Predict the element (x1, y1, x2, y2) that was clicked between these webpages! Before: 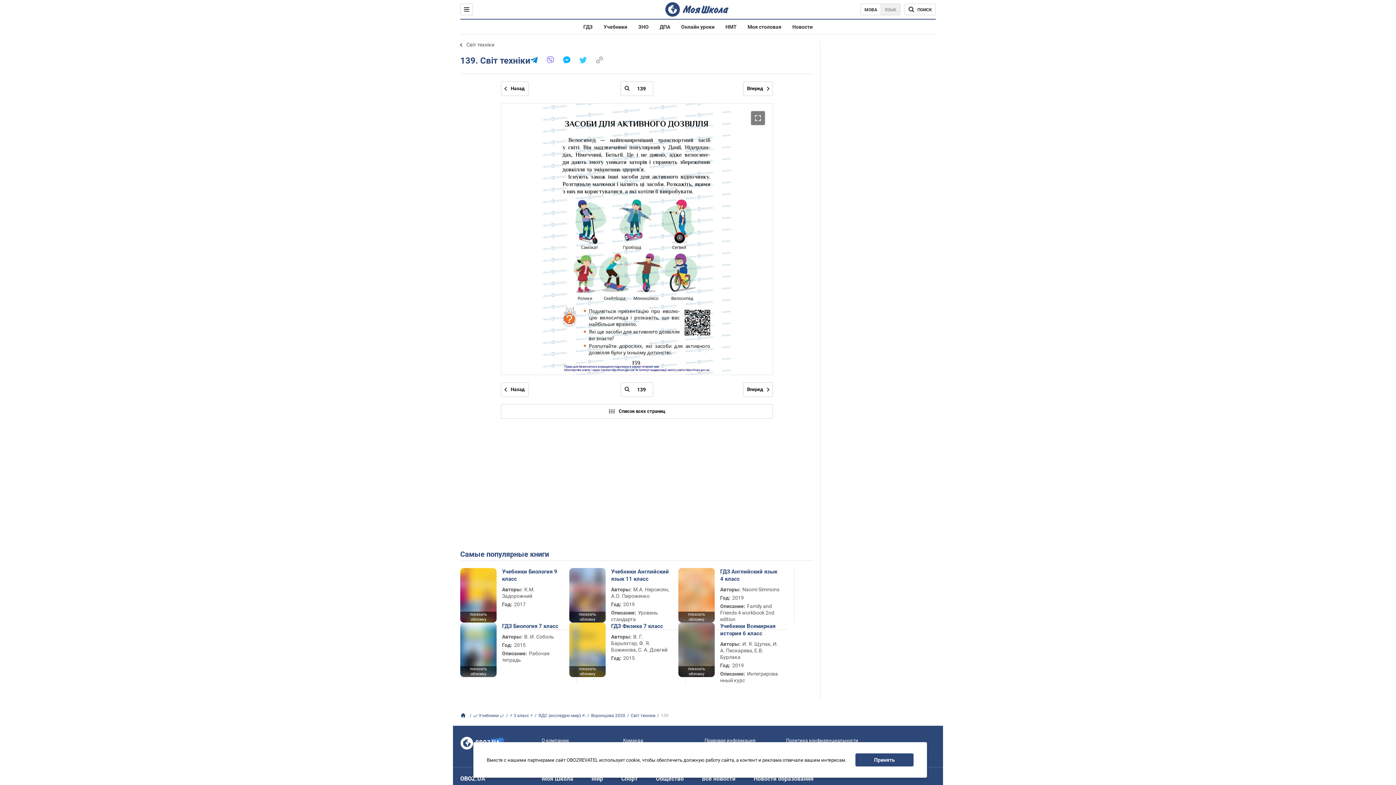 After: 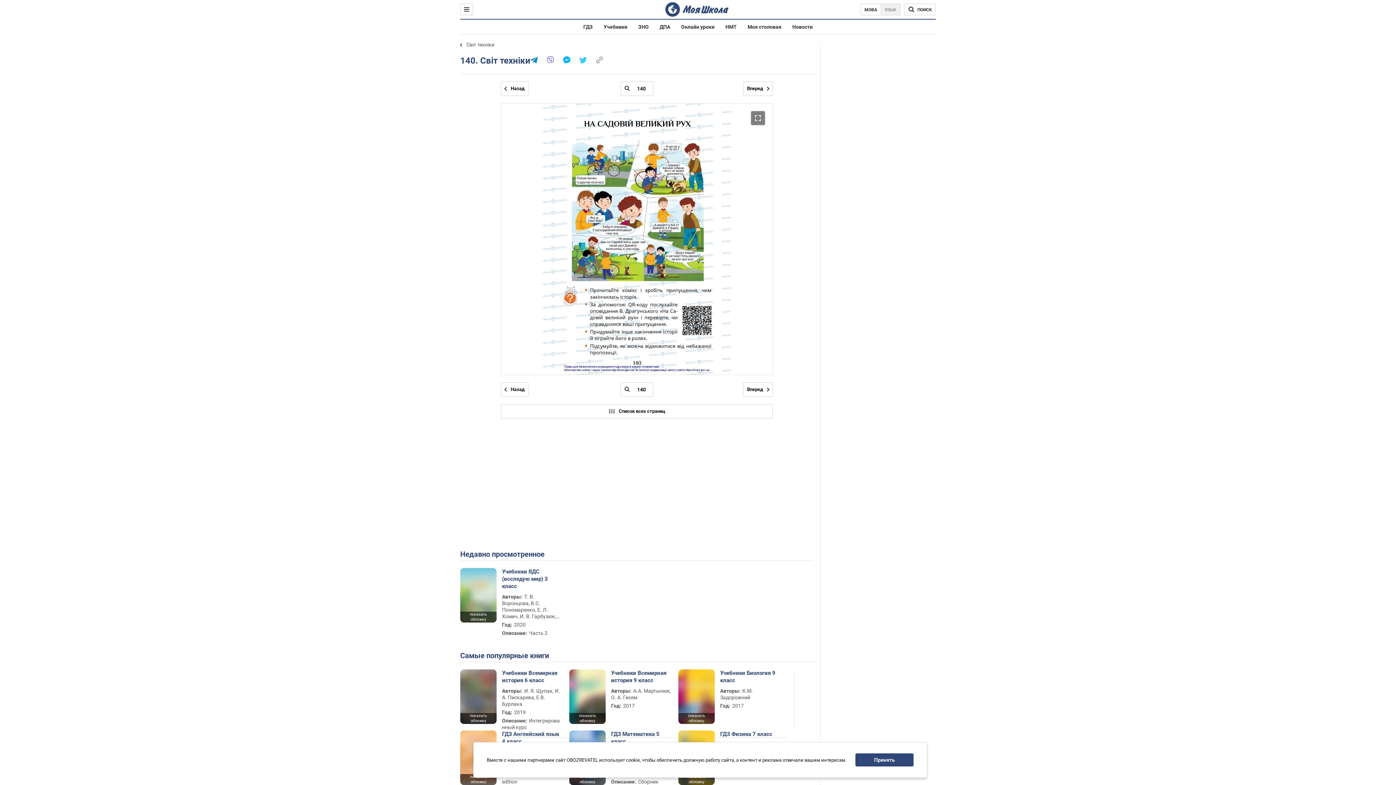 Action: label: Следующая страница bbox: (743, 81, 773, 96)